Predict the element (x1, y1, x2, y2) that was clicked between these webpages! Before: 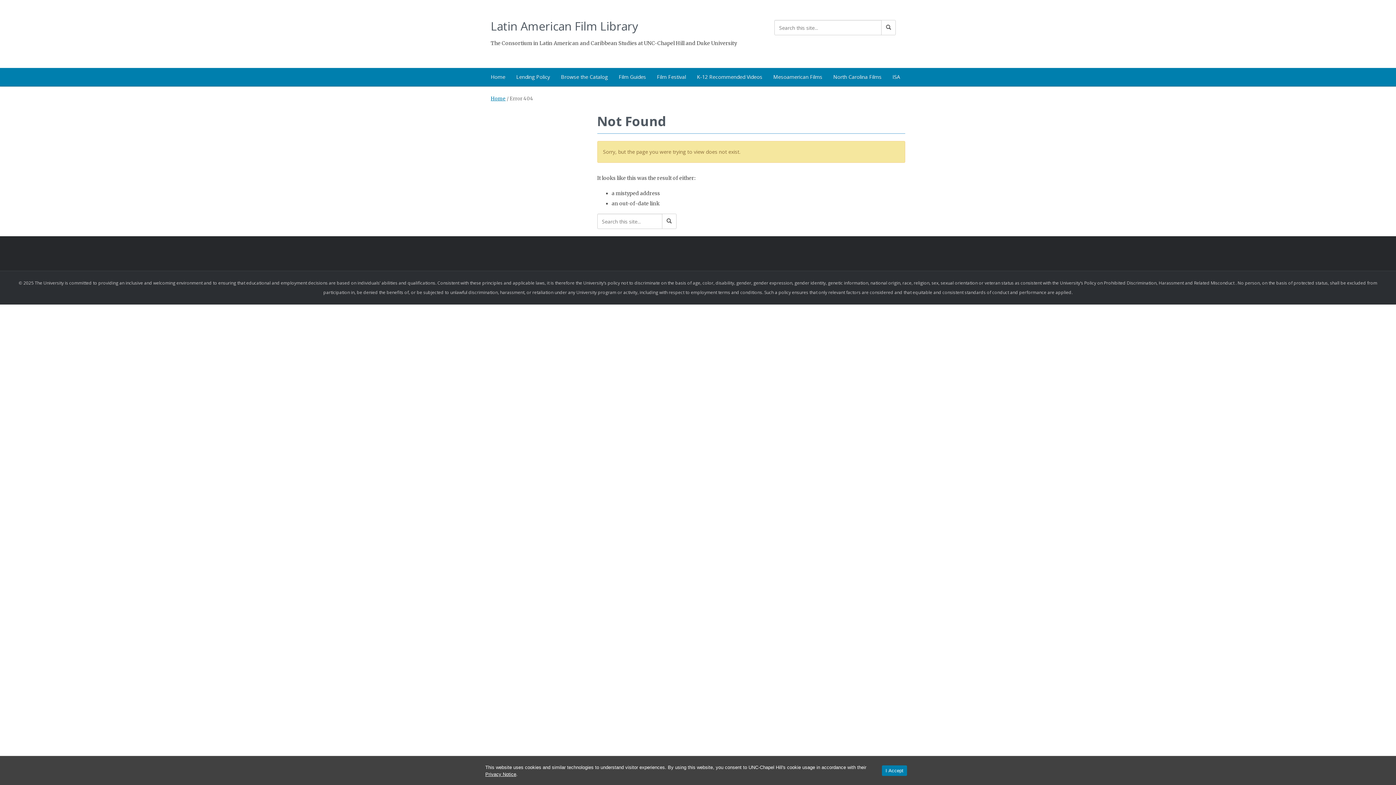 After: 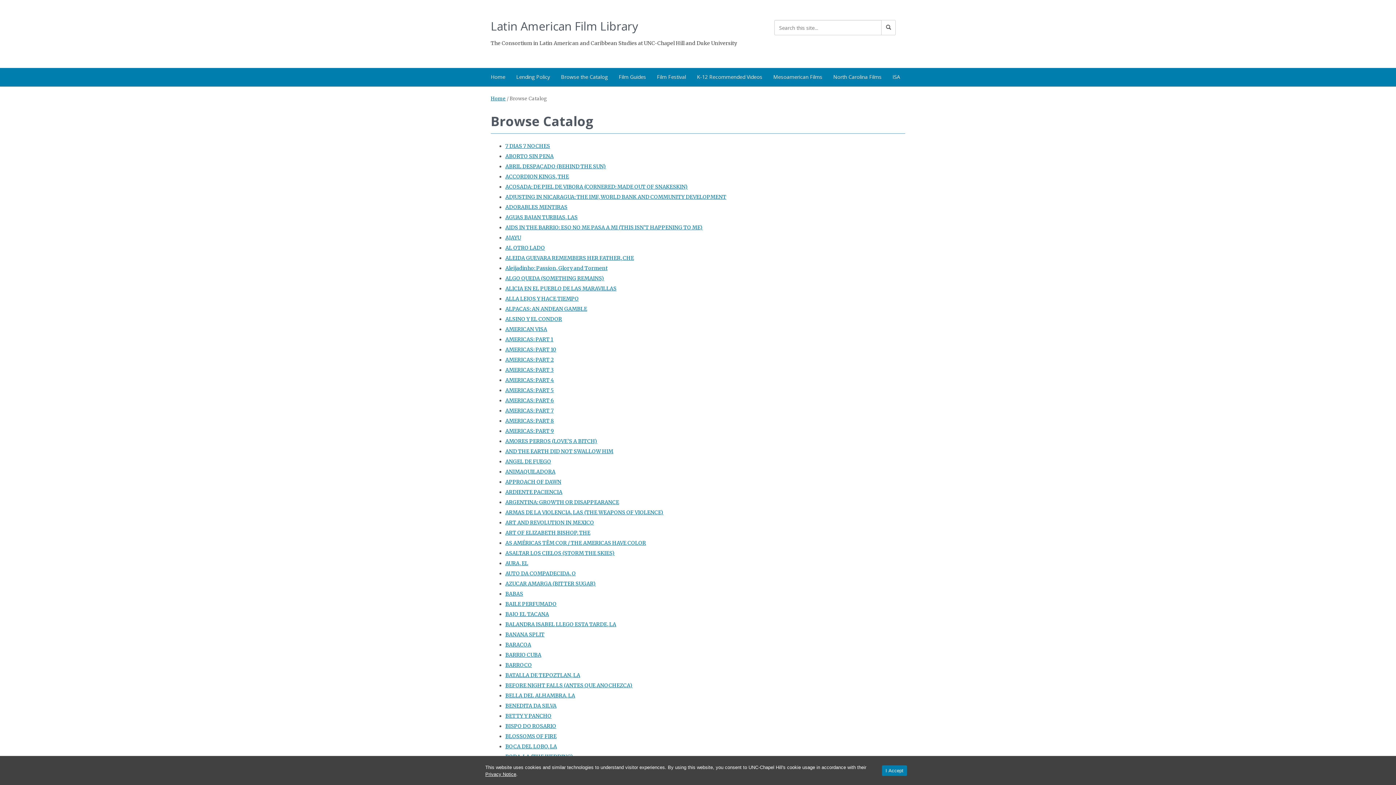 Action: bbox: (555, 68, 613, 86) label: Browse the Catalog